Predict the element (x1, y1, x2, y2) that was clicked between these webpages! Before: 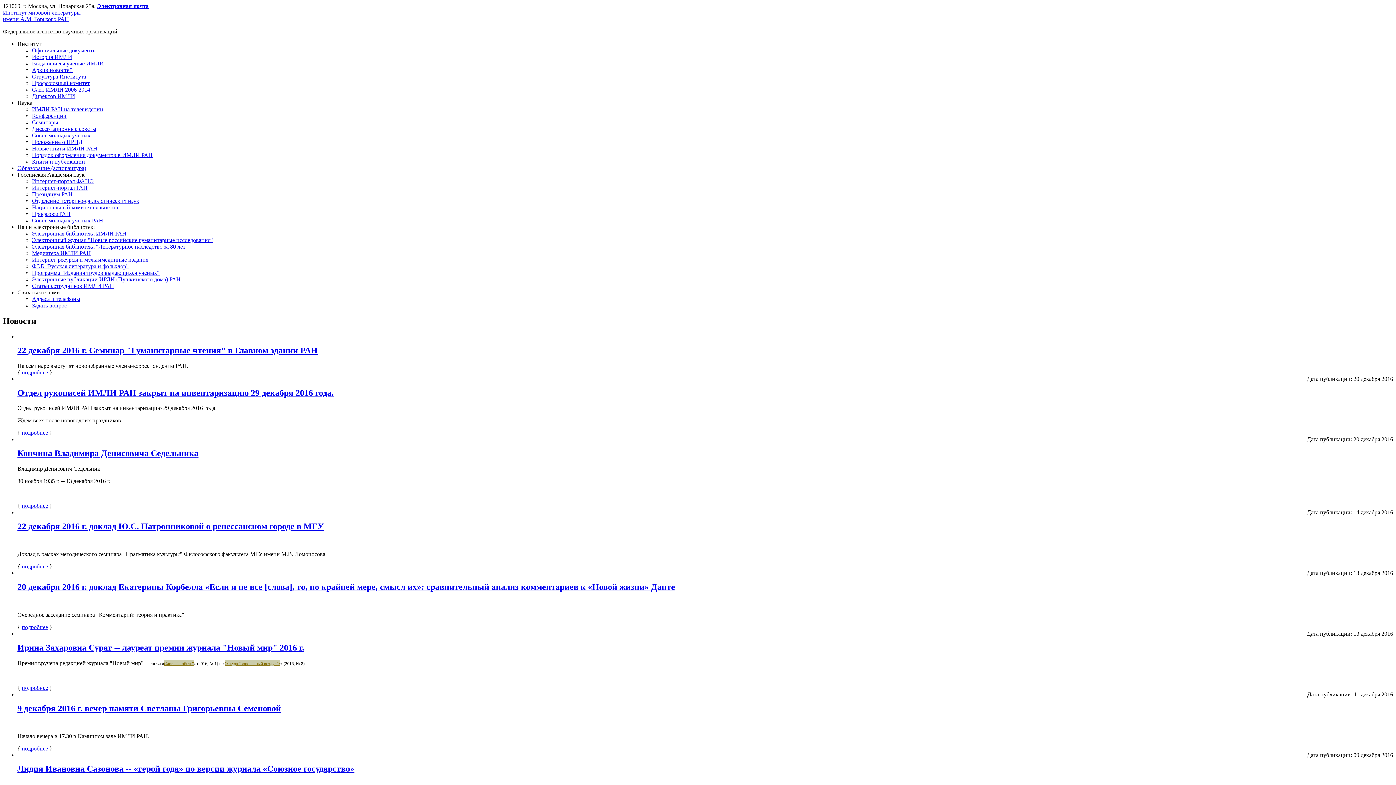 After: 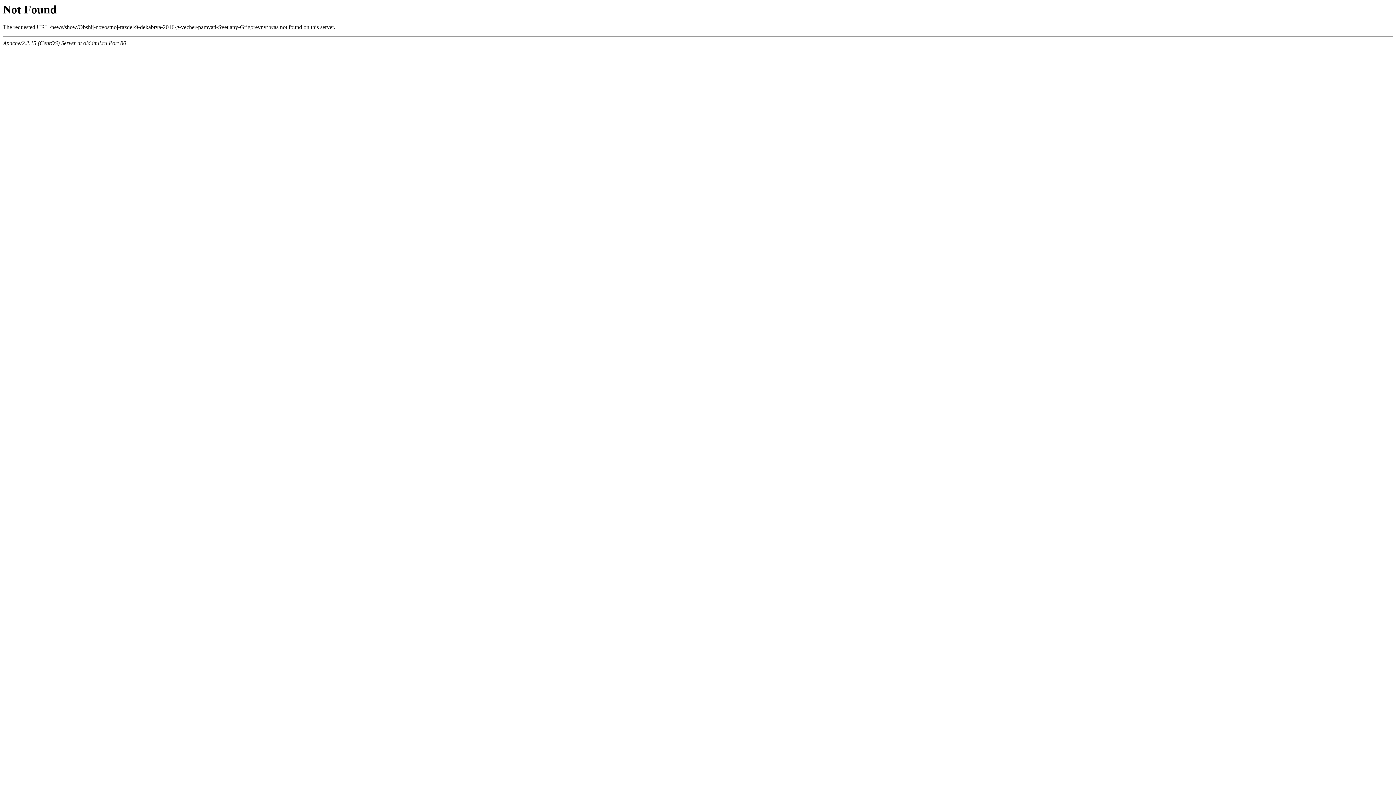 Action: label: подробнее bbox: (21, 745, 48, 751)